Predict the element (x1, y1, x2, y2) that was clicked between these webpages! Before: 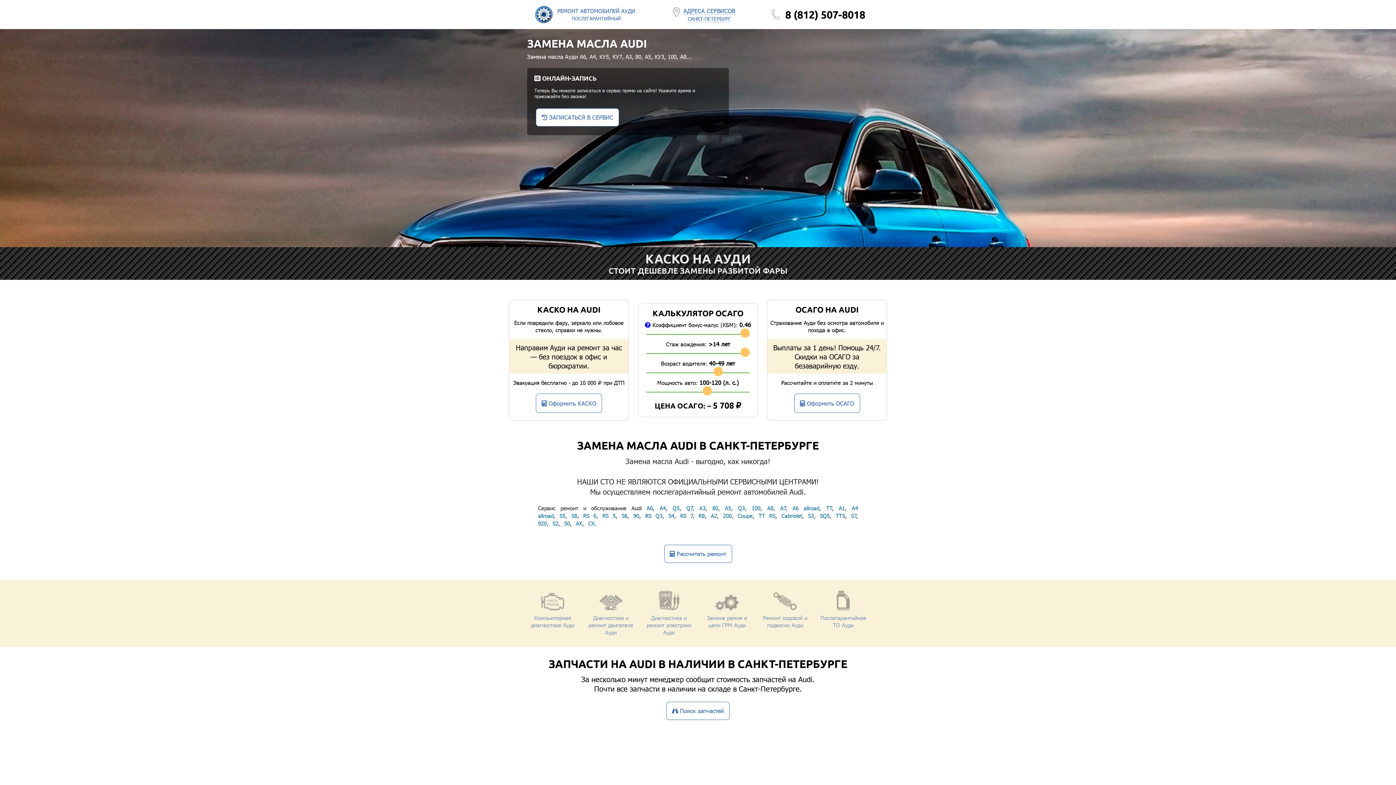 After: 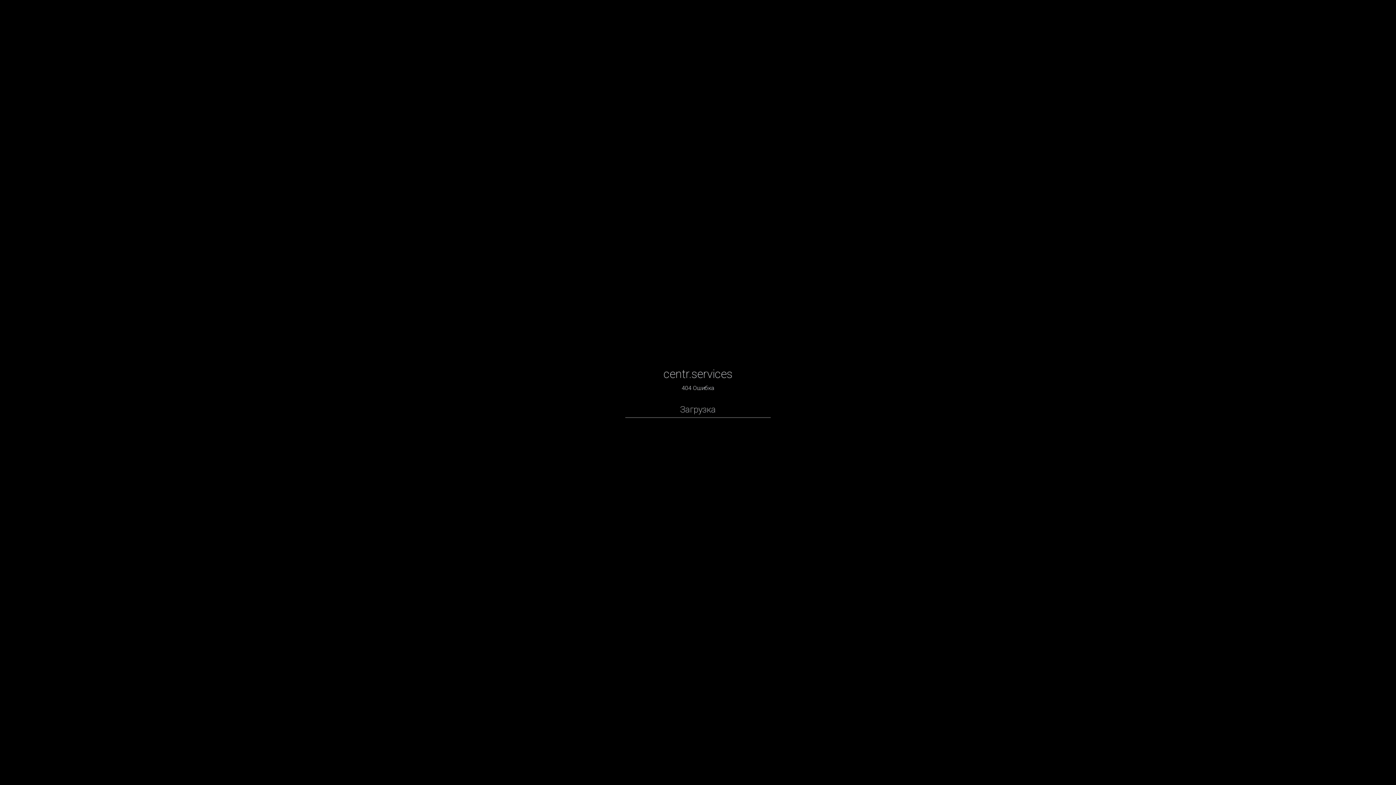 Action: label: TTS bbox: (835, 512, 845, 519)